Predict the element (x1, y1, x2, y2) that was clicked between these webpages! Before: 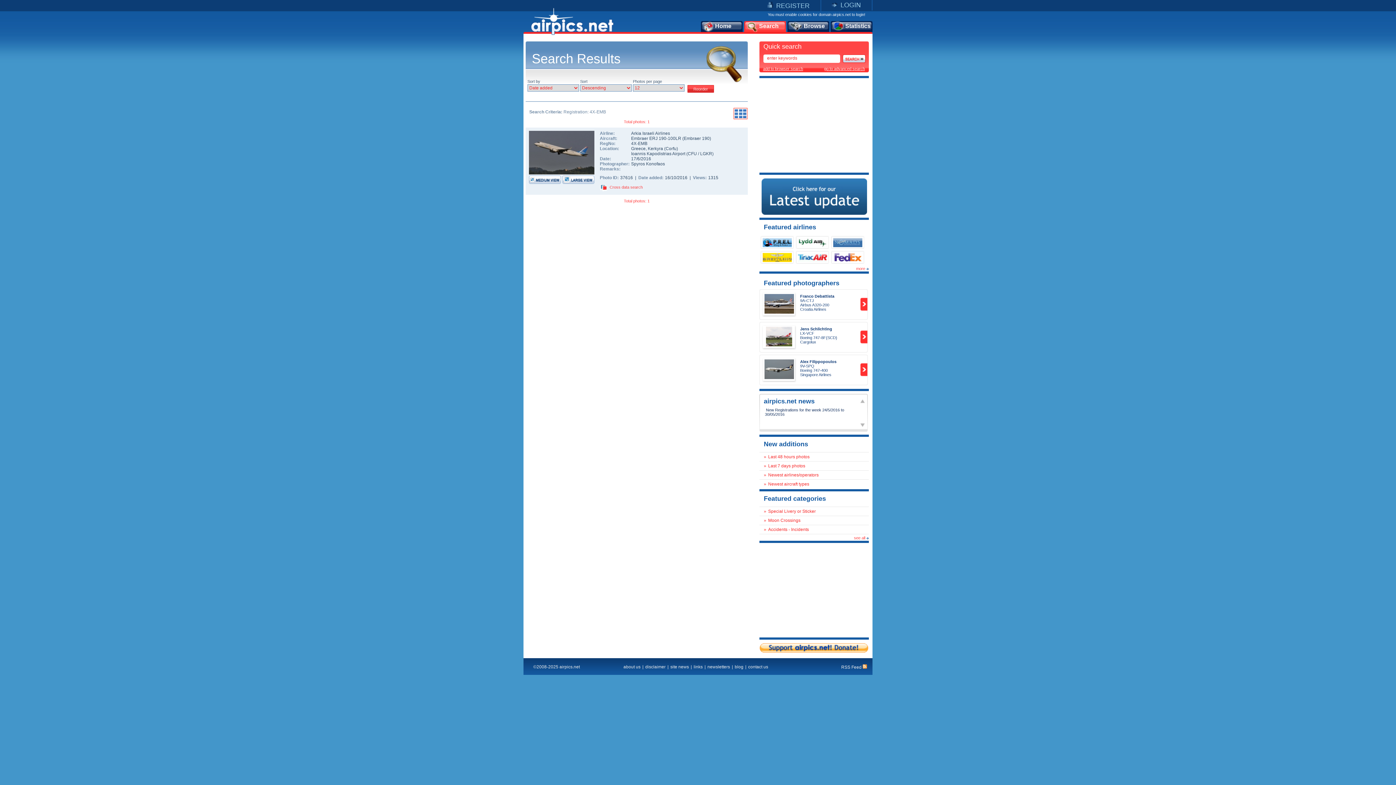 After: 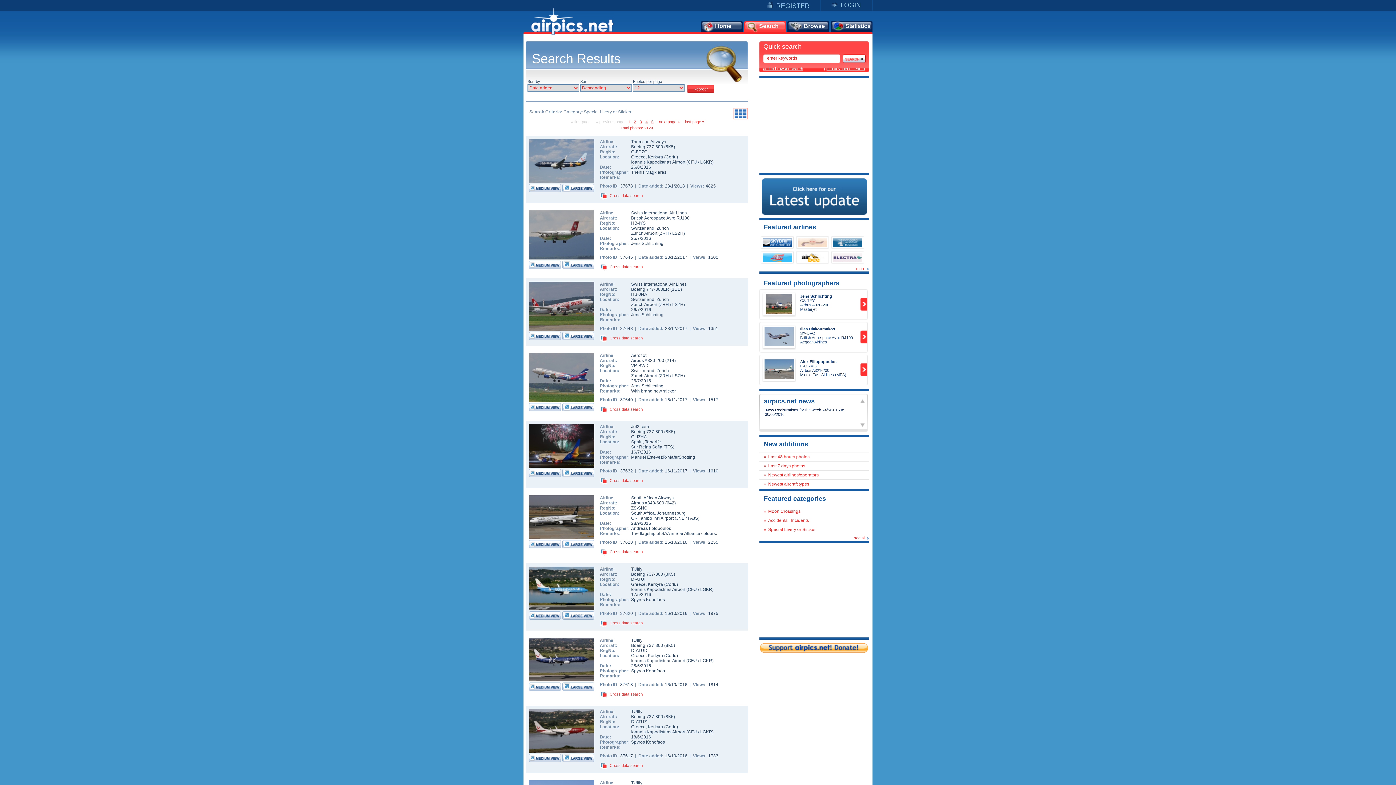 Action: label: Special Livery or Sticker bbox: (766, 509, 816, 514)